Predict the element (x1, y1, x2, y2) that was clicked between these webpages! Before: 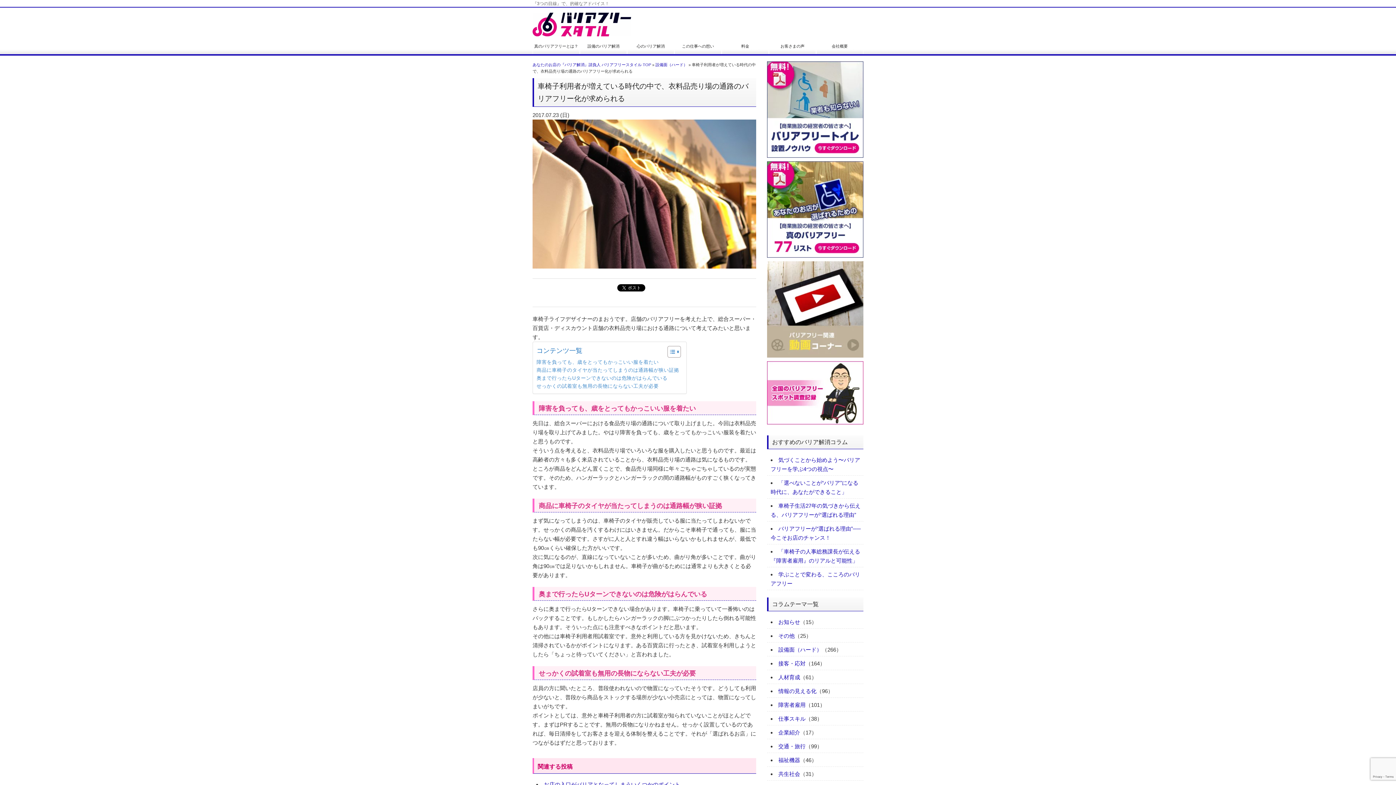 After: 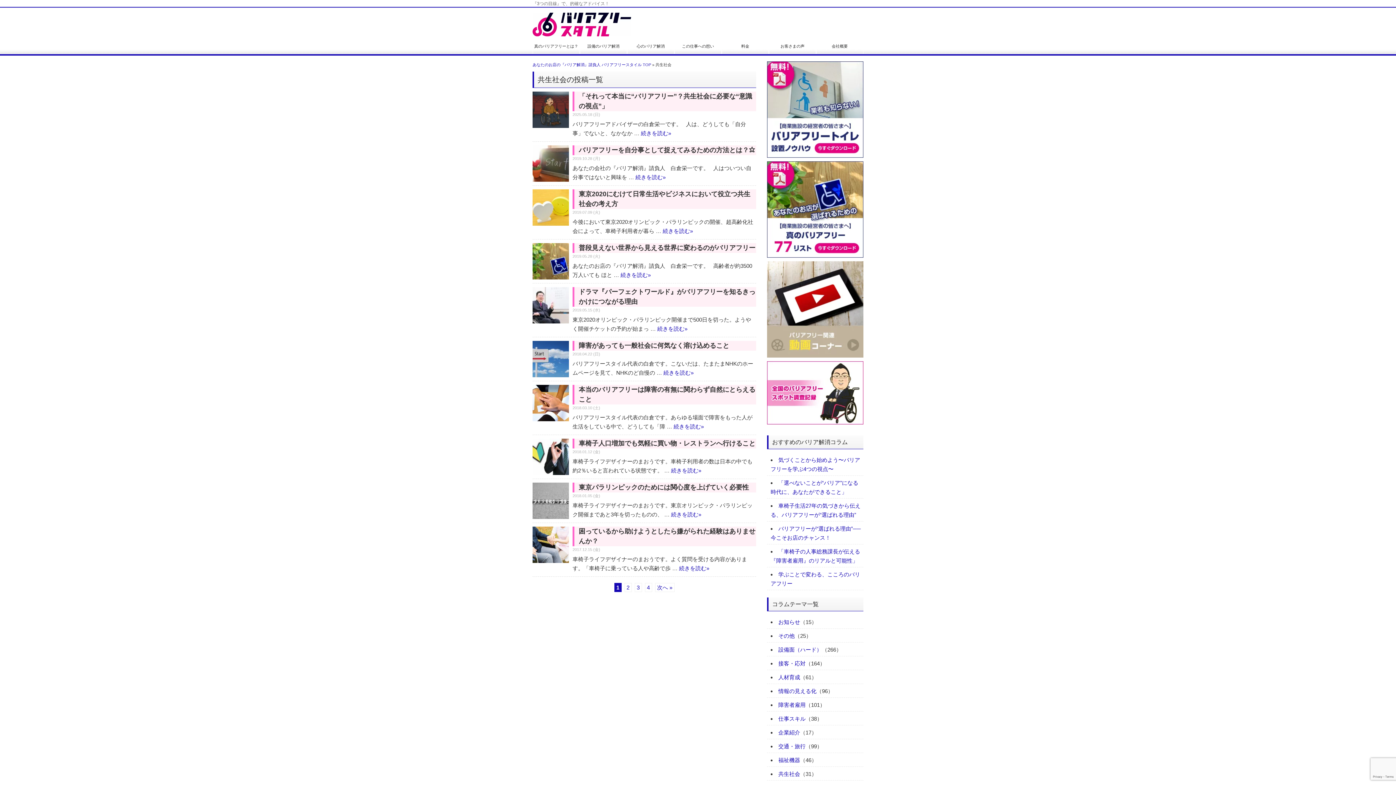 Action: label: 共生社会 bbox: (778, 771, 800, 777)